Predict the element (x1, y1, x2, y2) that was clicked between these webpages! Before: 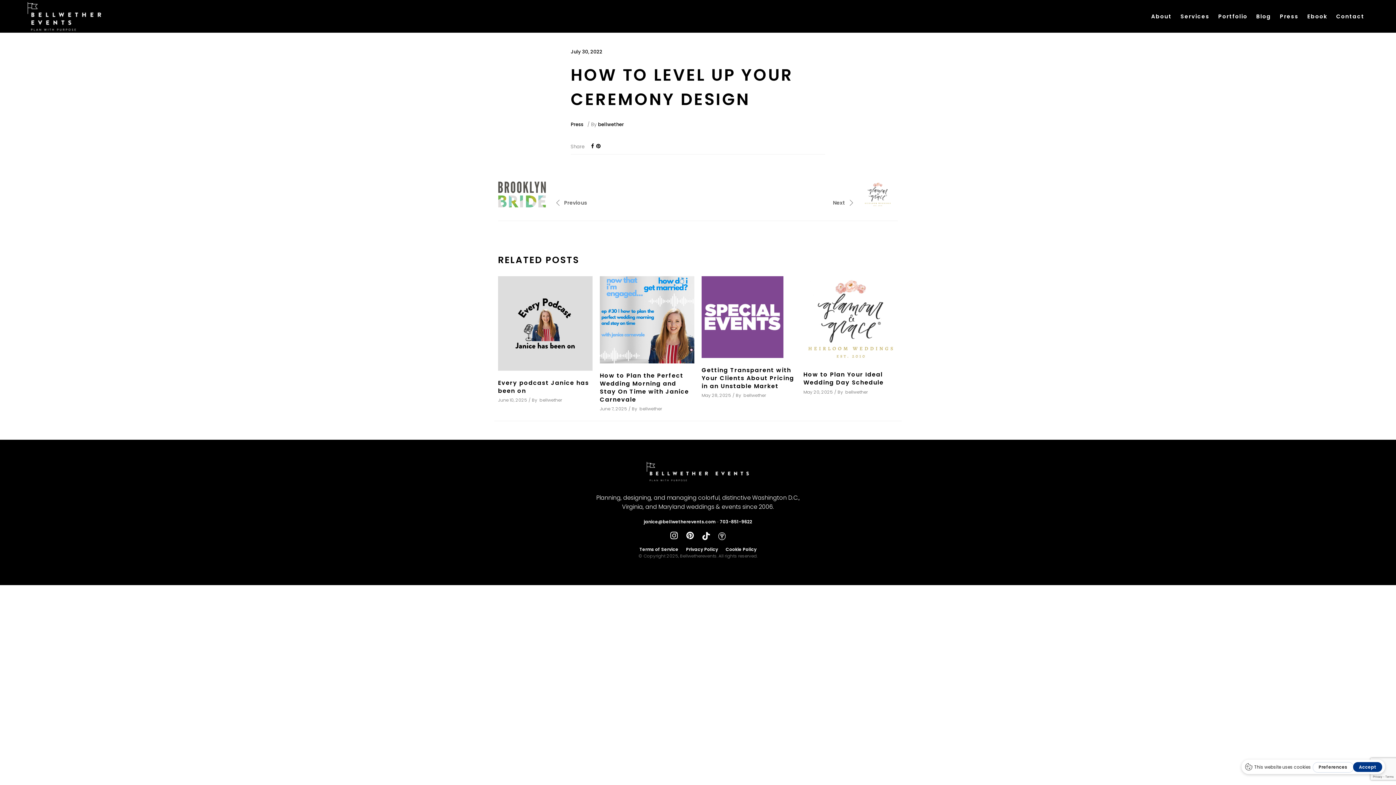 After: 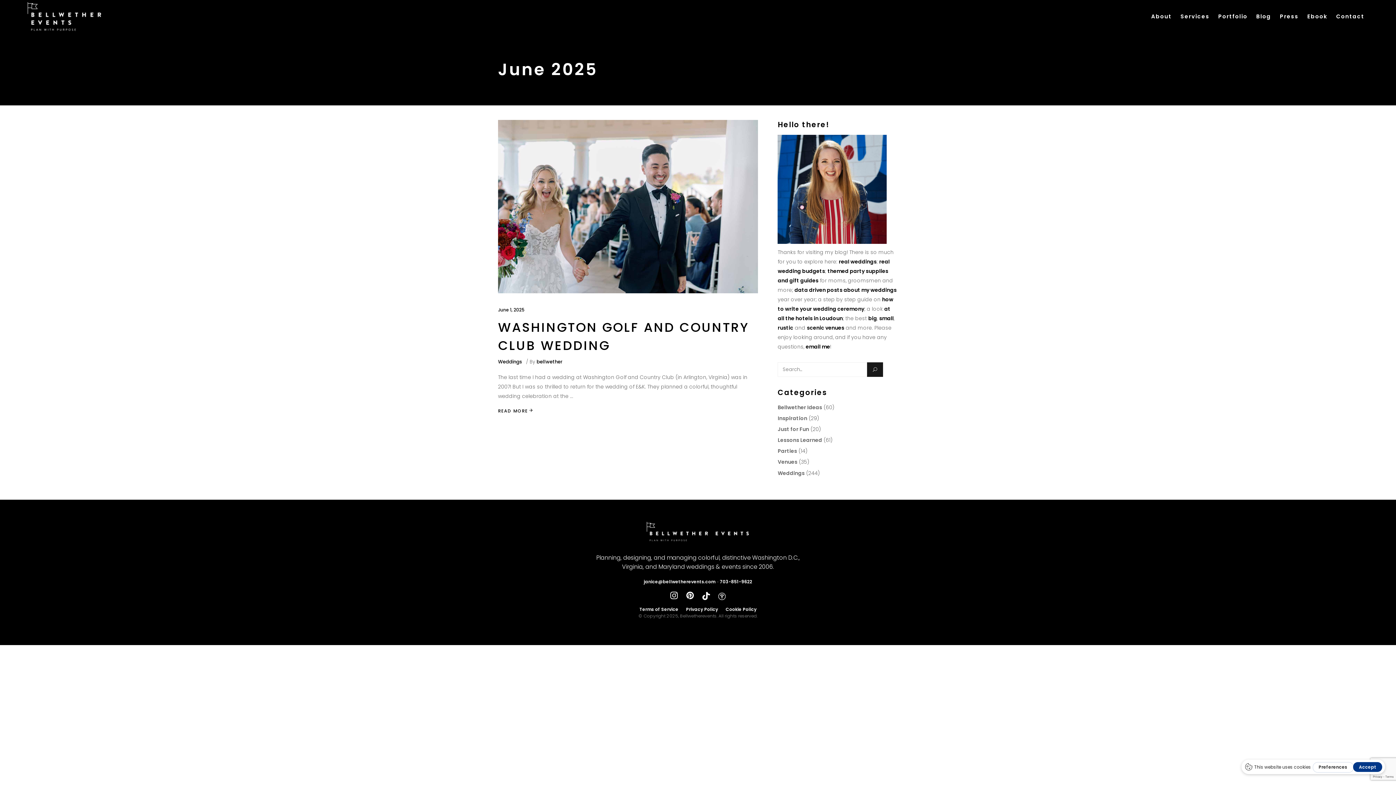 Action: label: June 7, 2025 bbox: (600, 405, 627, 411)